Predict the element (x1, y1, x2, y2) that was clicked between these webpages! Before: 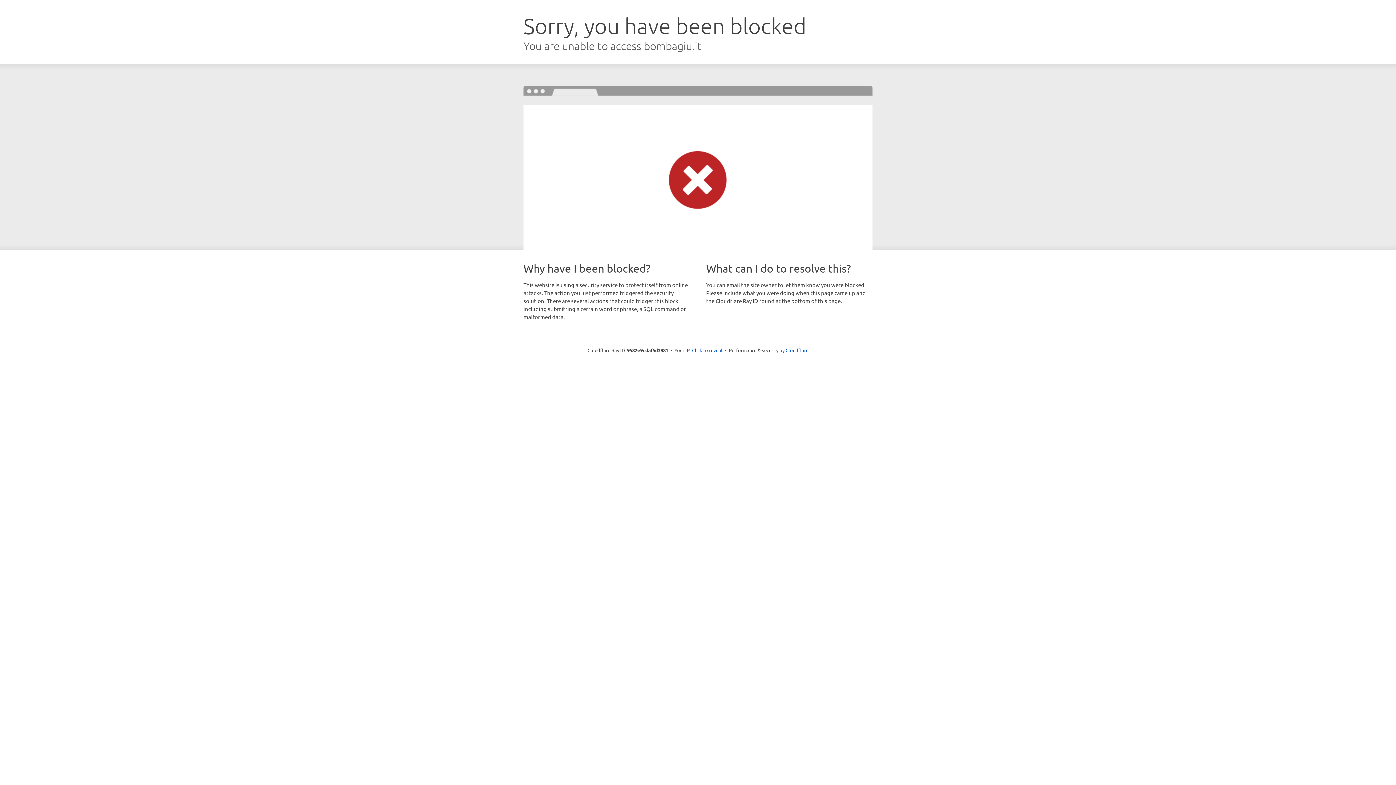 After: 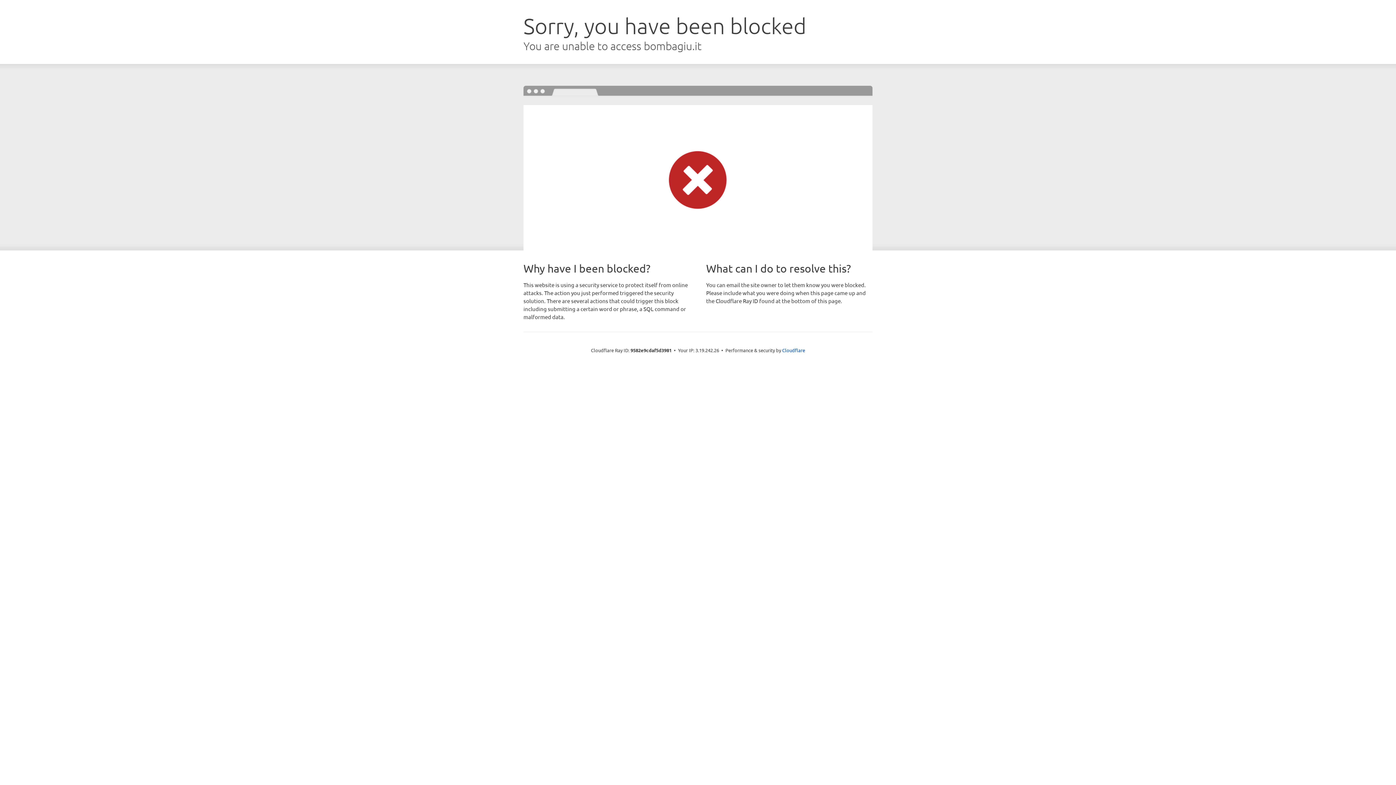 Action: bbox: (692, 346, 722, 353) label: Click to reveal